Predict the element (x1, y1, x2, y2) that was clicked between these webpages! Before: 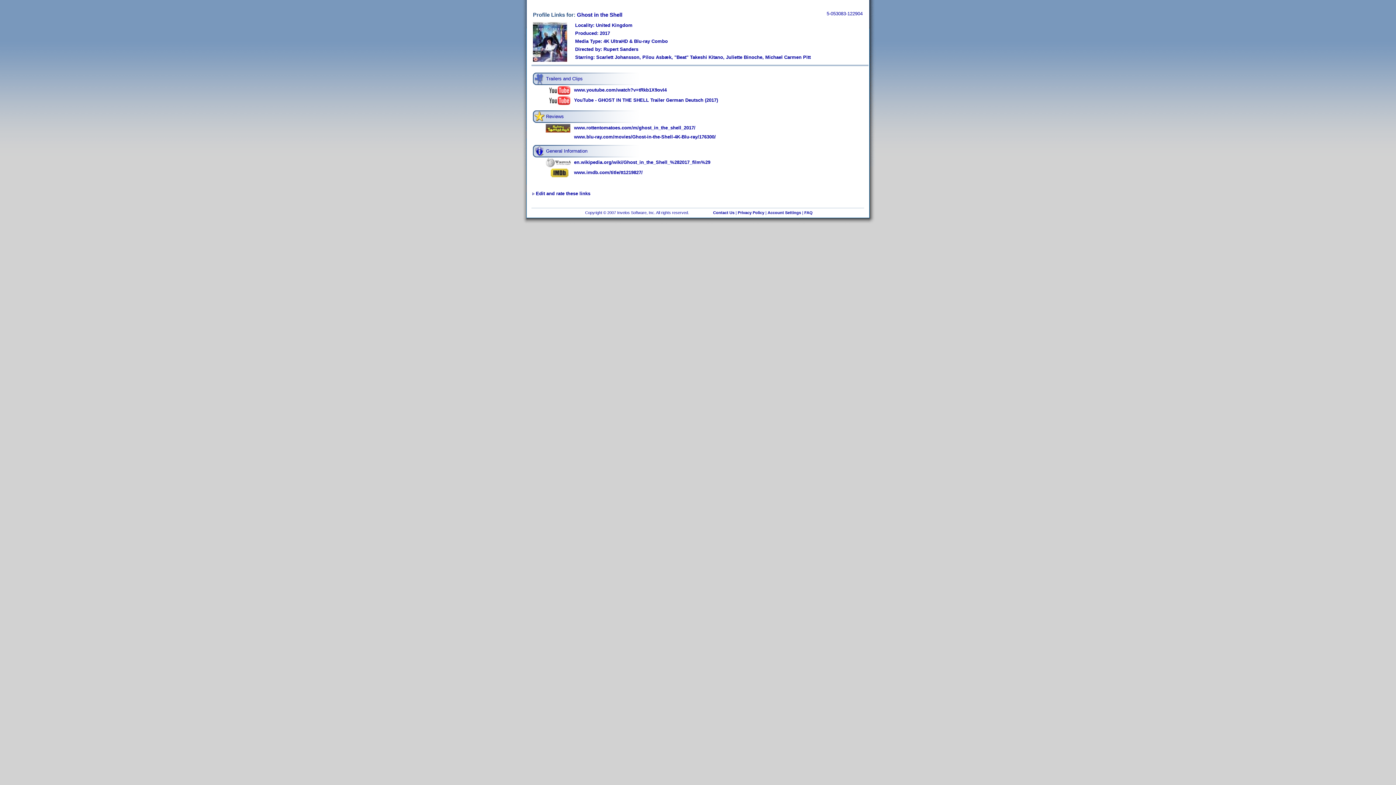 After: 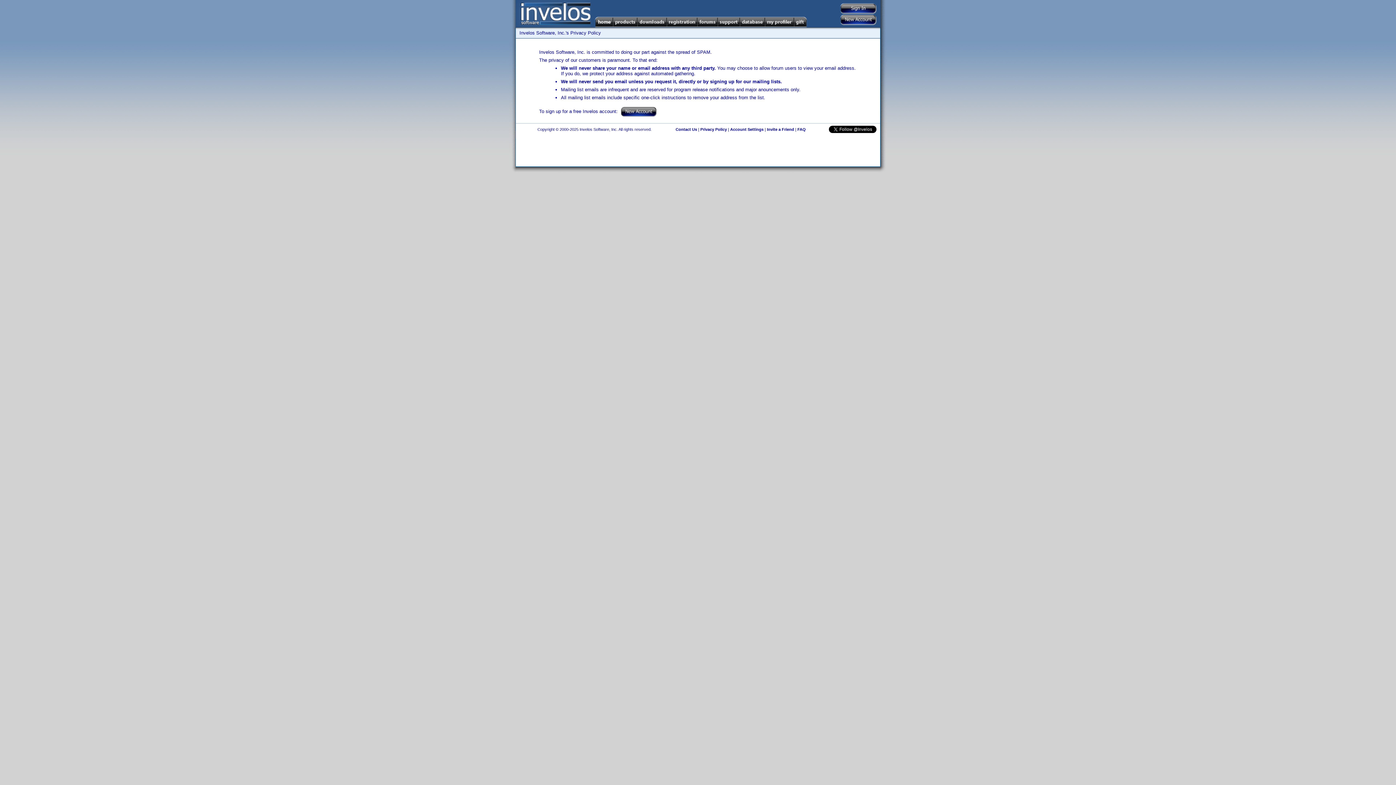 Action: label: Privacy Policy bbox: (738, 210, 764, 214)